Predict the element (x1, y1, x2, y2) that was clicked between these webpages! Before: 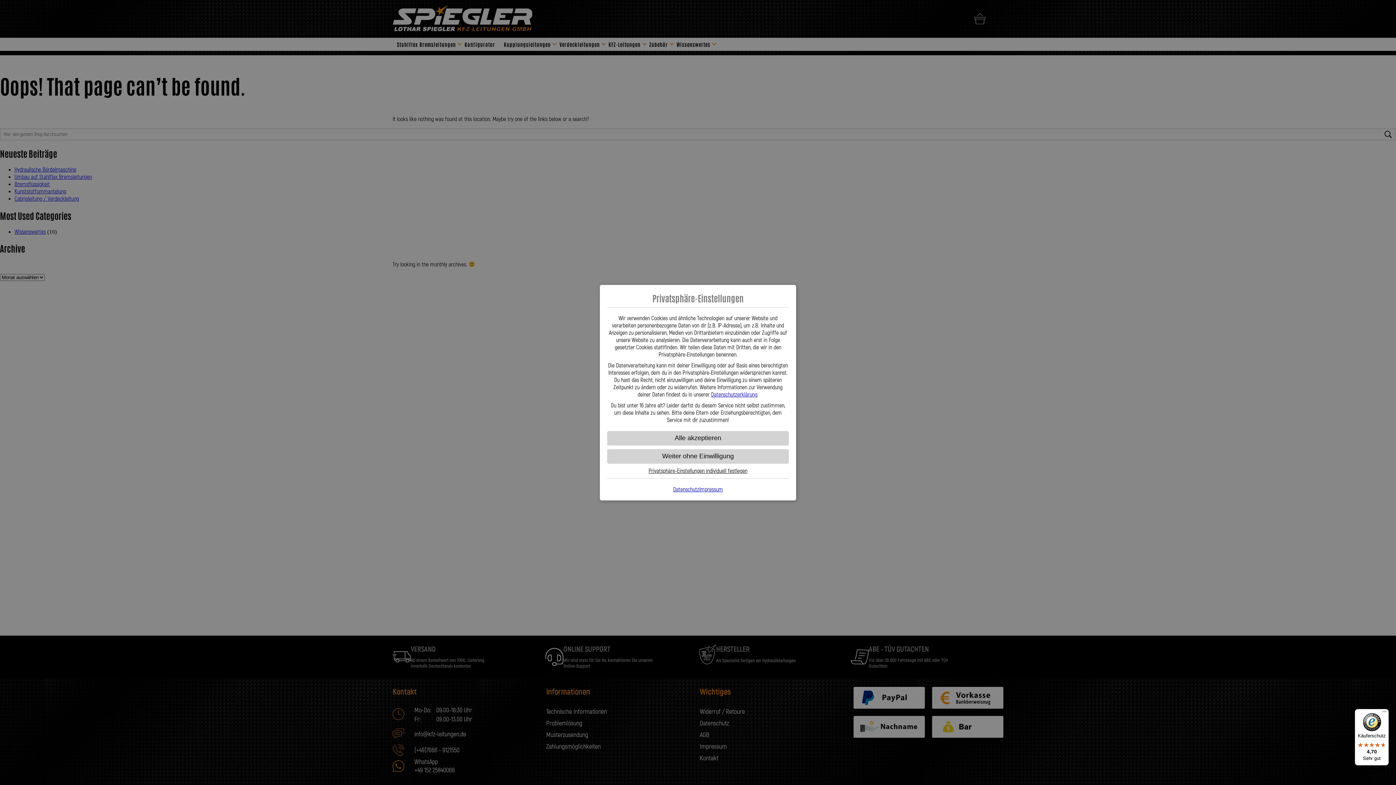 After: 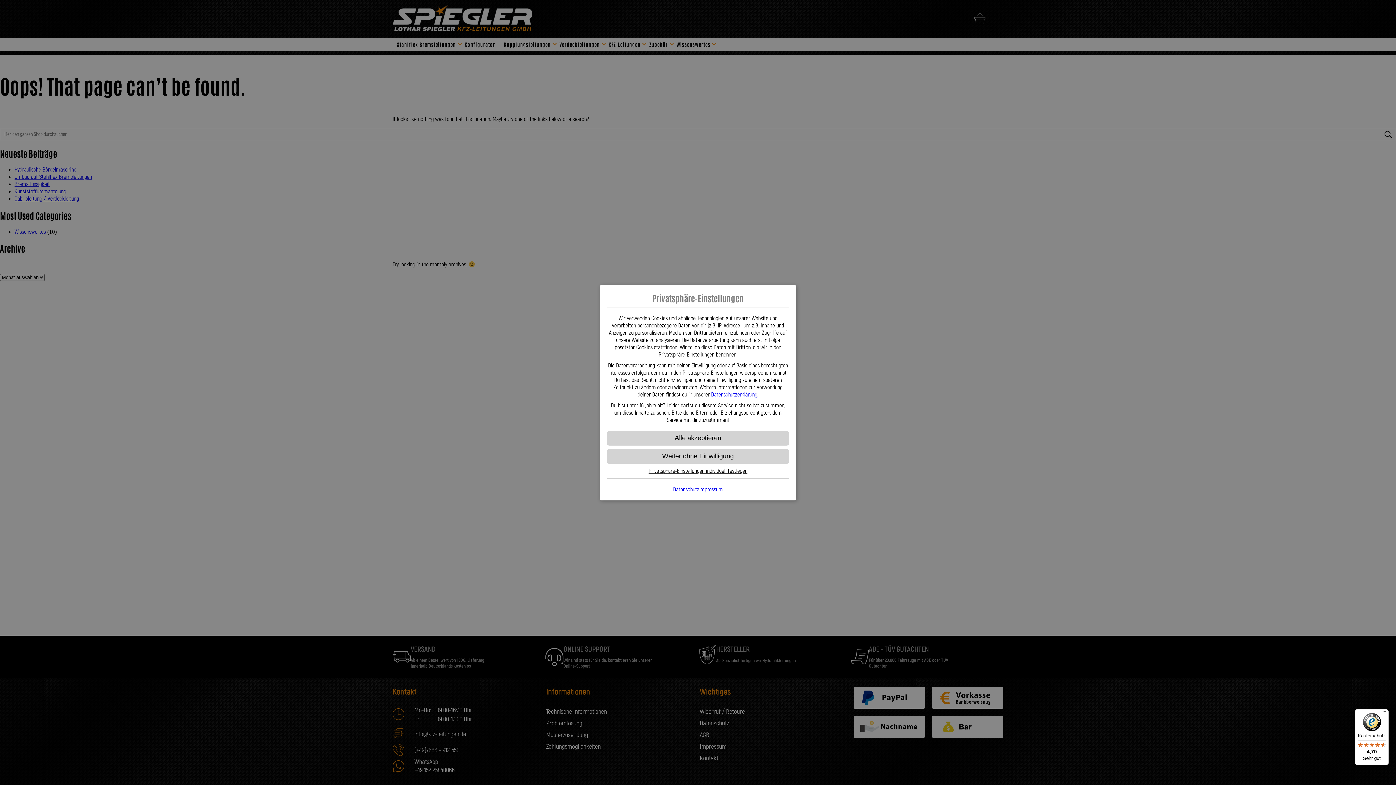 Action: label: Impressum bbox: (699, 486, 723, 493)